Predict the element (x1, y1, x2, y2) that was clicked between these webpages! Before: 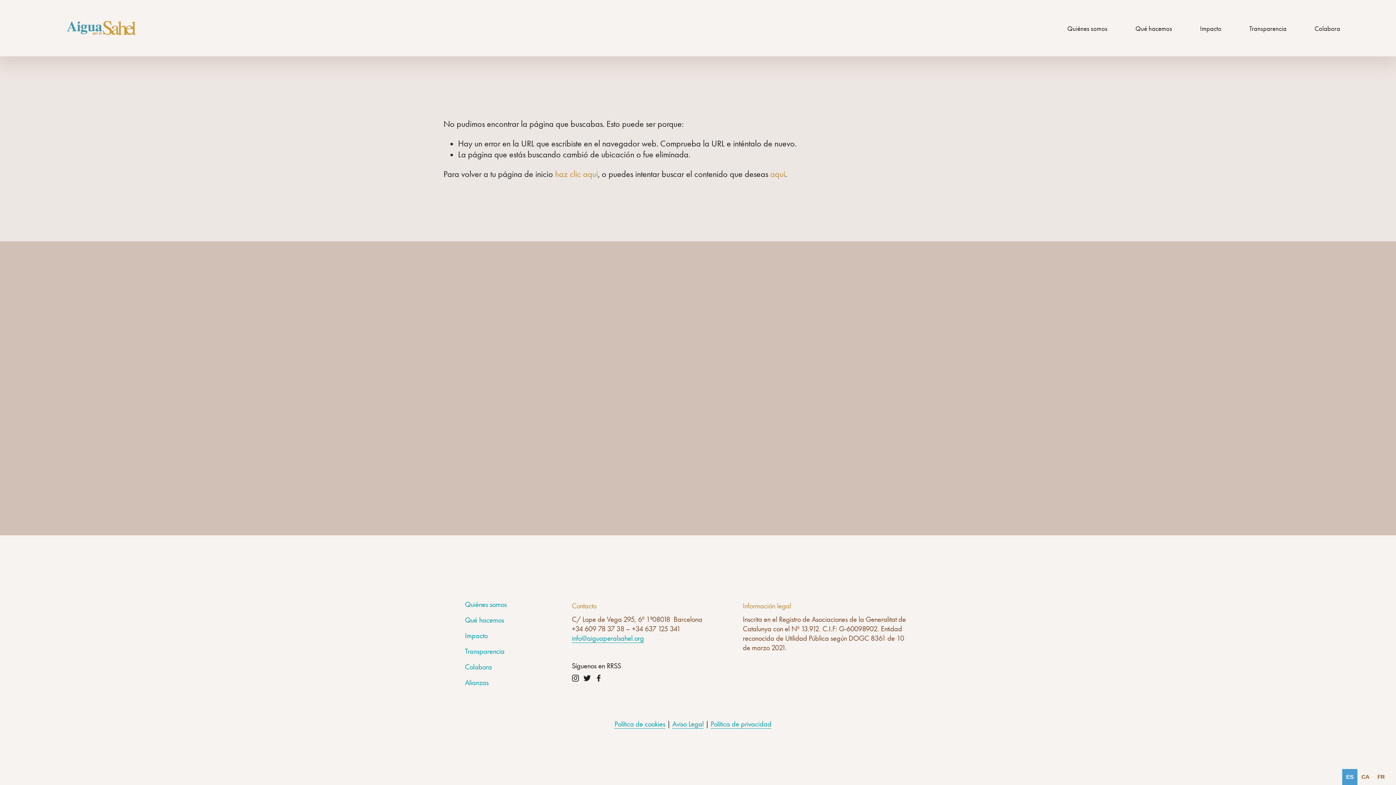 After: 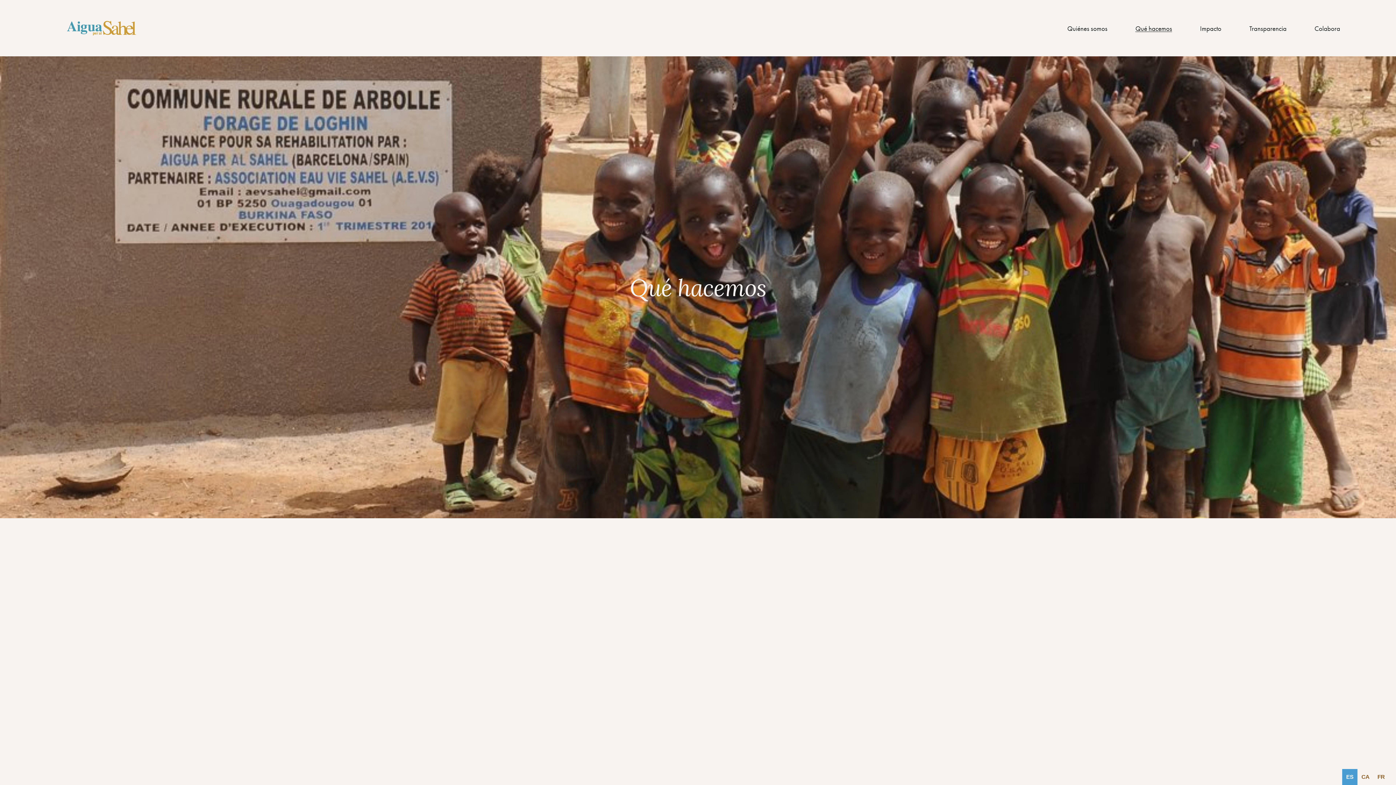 Action: bbox: (1135, 24, 1172, 32) label: Qué hacemos